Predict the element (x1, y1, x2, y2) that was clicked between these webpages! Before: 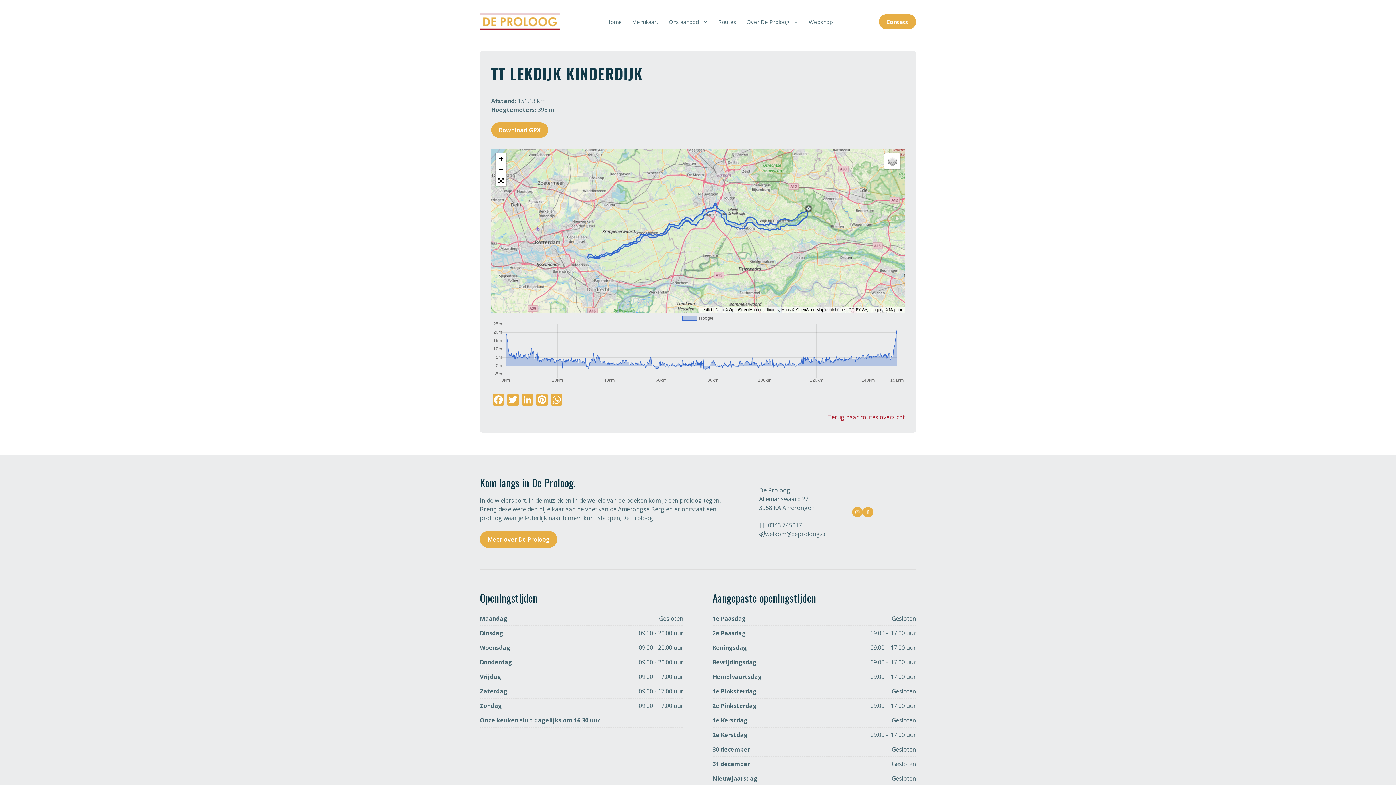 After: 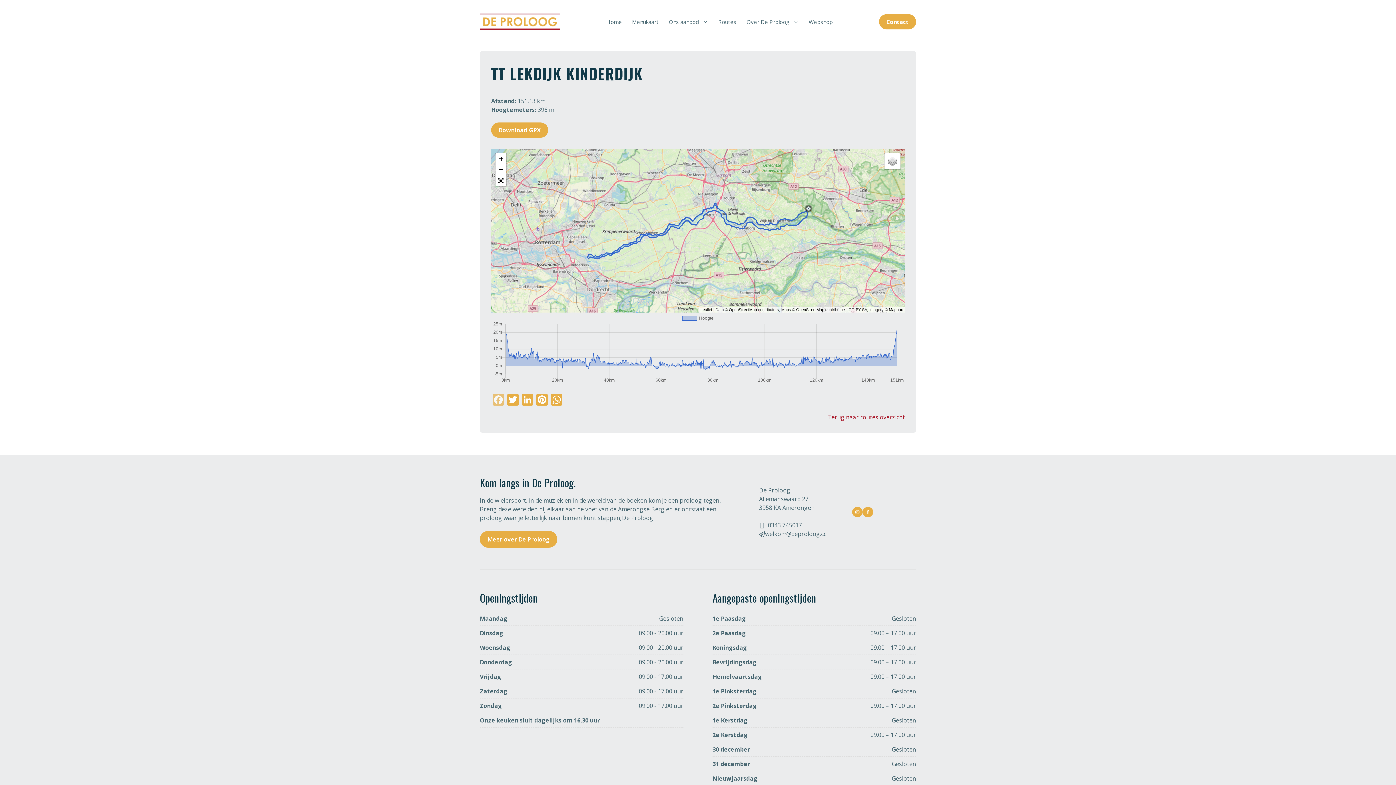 Action: bbox: (491, 394, 505, 407) label: Facebook